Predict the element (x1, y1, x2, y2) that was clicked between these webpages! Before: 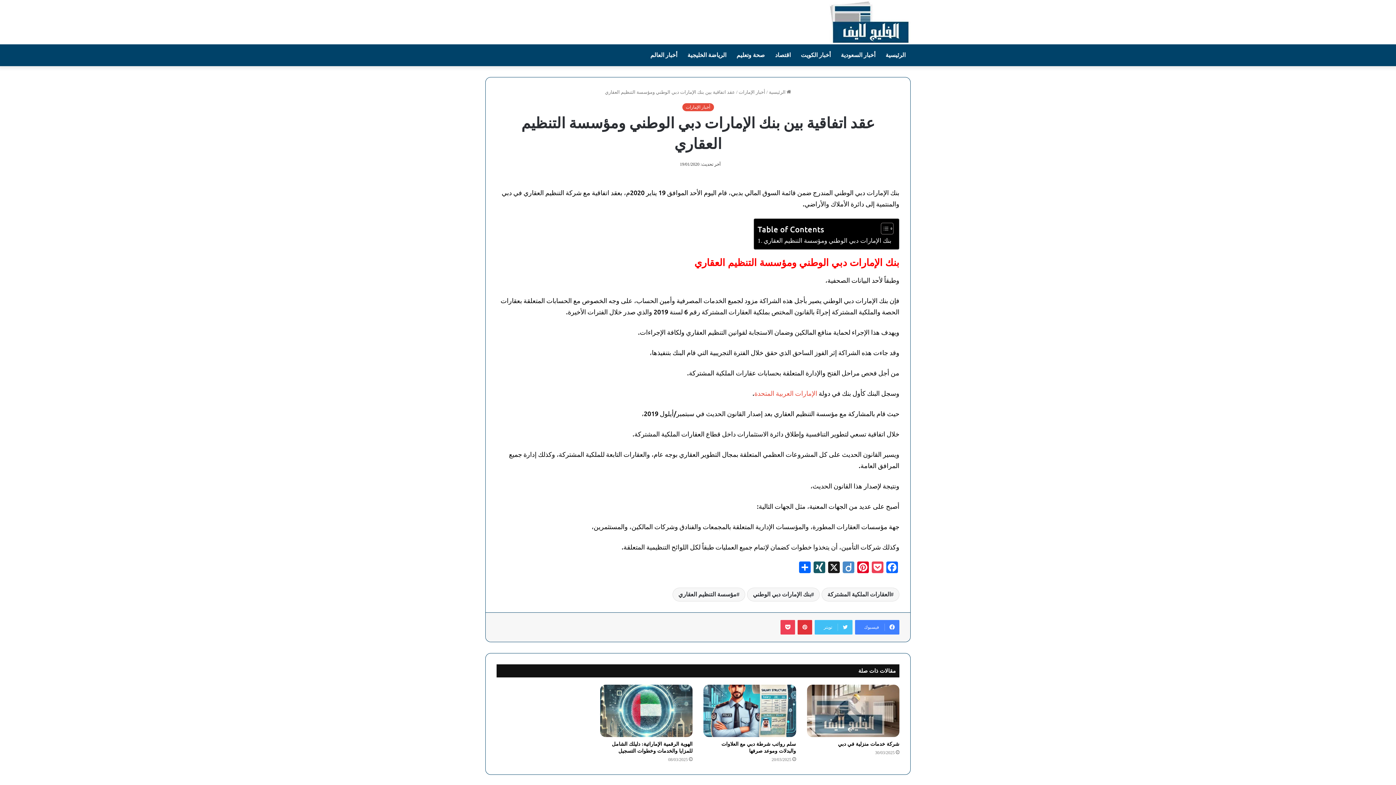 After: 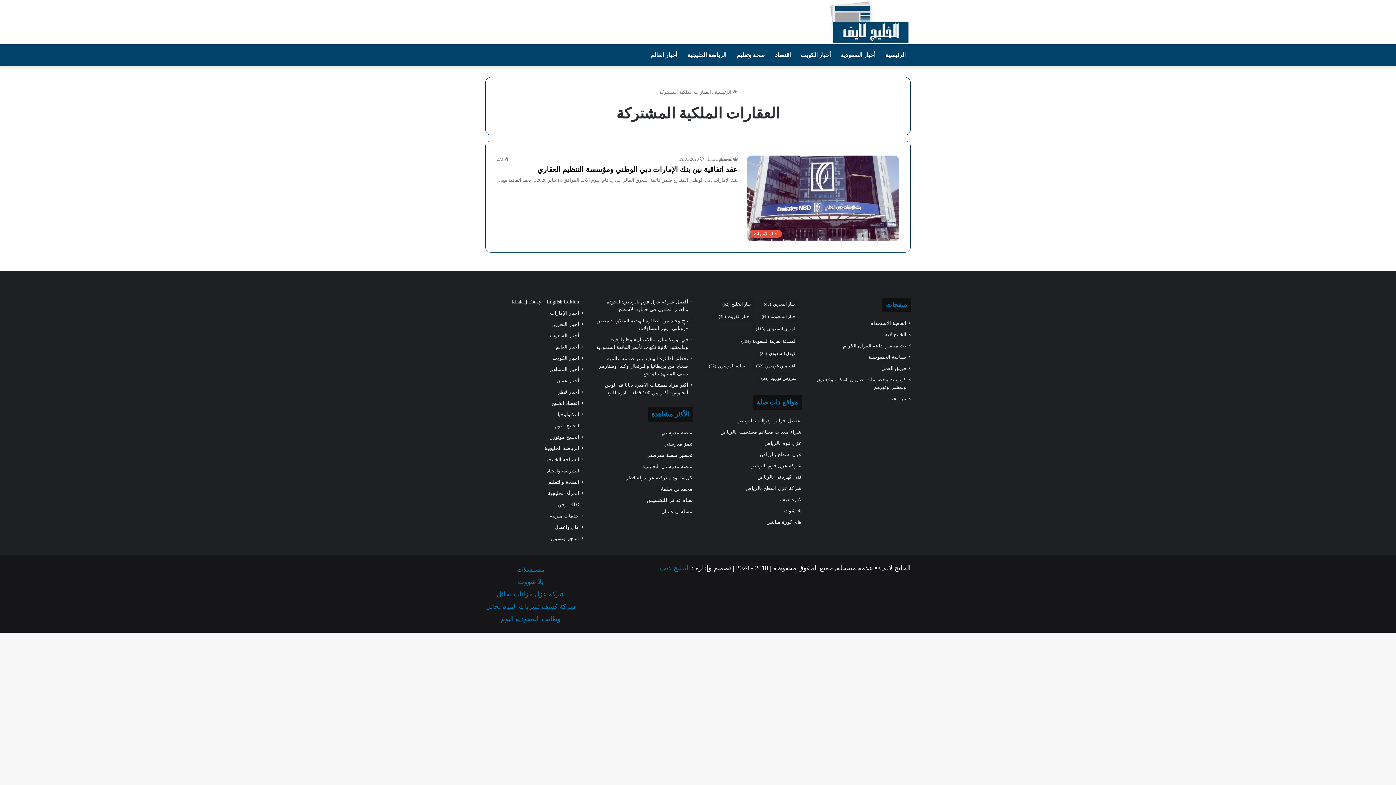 Action: label: العقارات الملكية المشتركة bbox: (821, 588, 899, 601)